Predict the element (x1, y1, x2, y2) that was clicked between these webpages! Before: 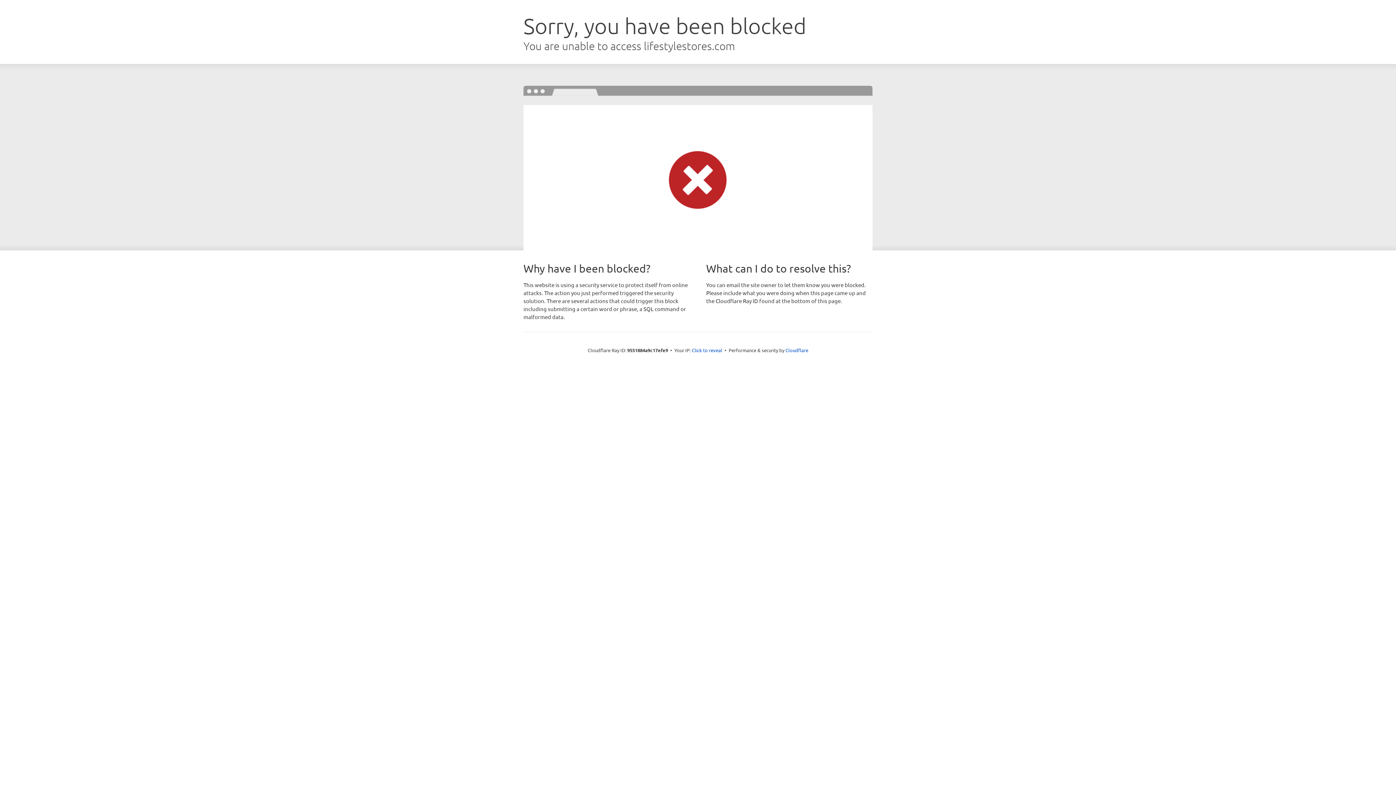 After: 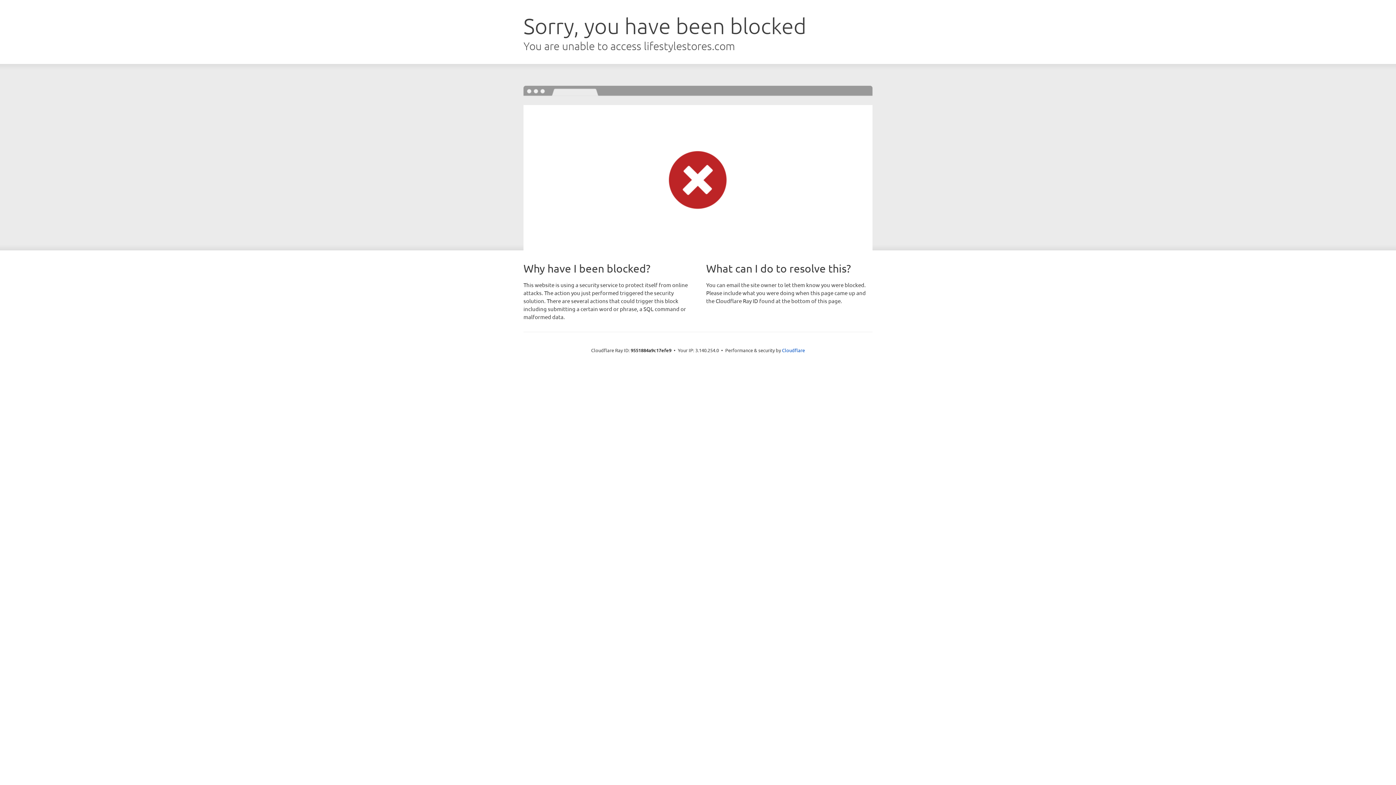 Action: label: Click to reveal bbox: (692, 346, 722, 353)